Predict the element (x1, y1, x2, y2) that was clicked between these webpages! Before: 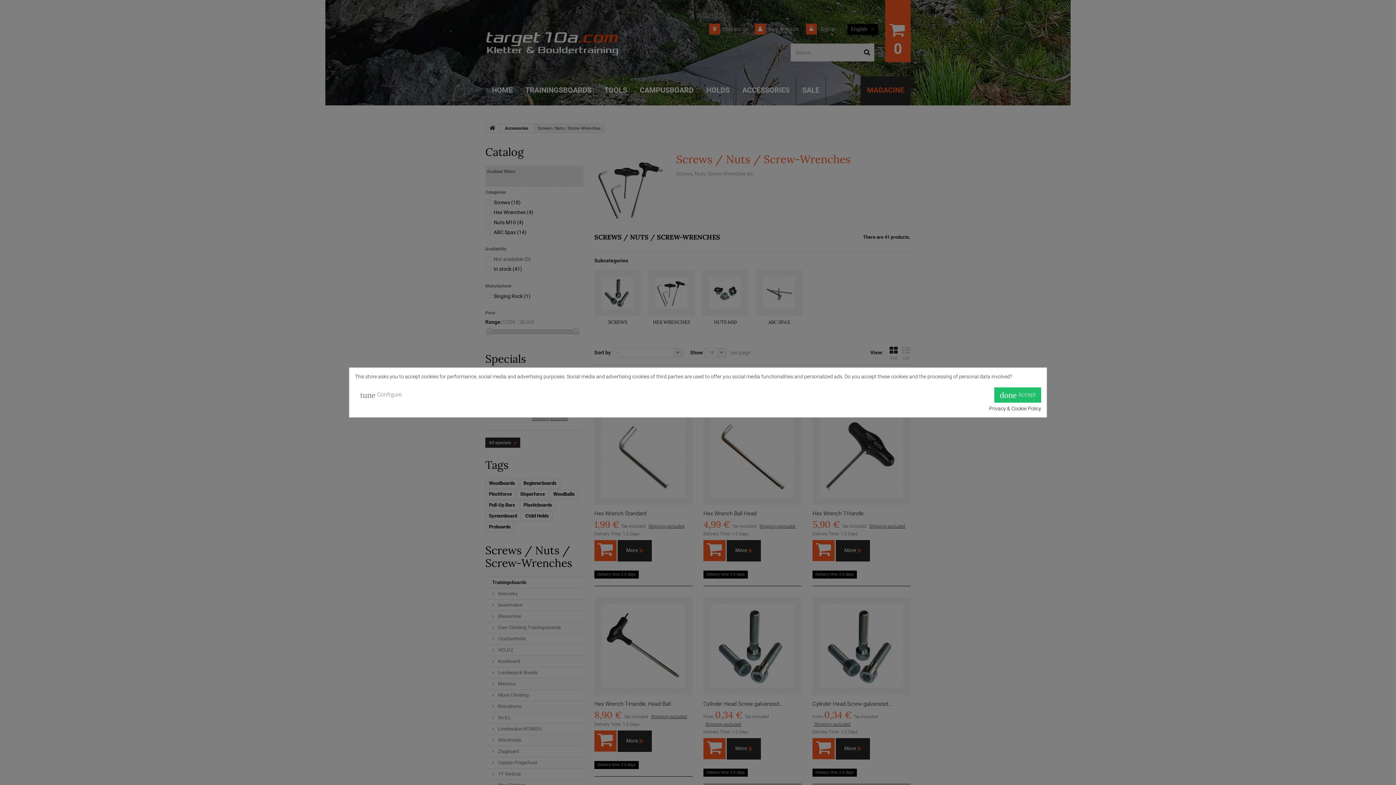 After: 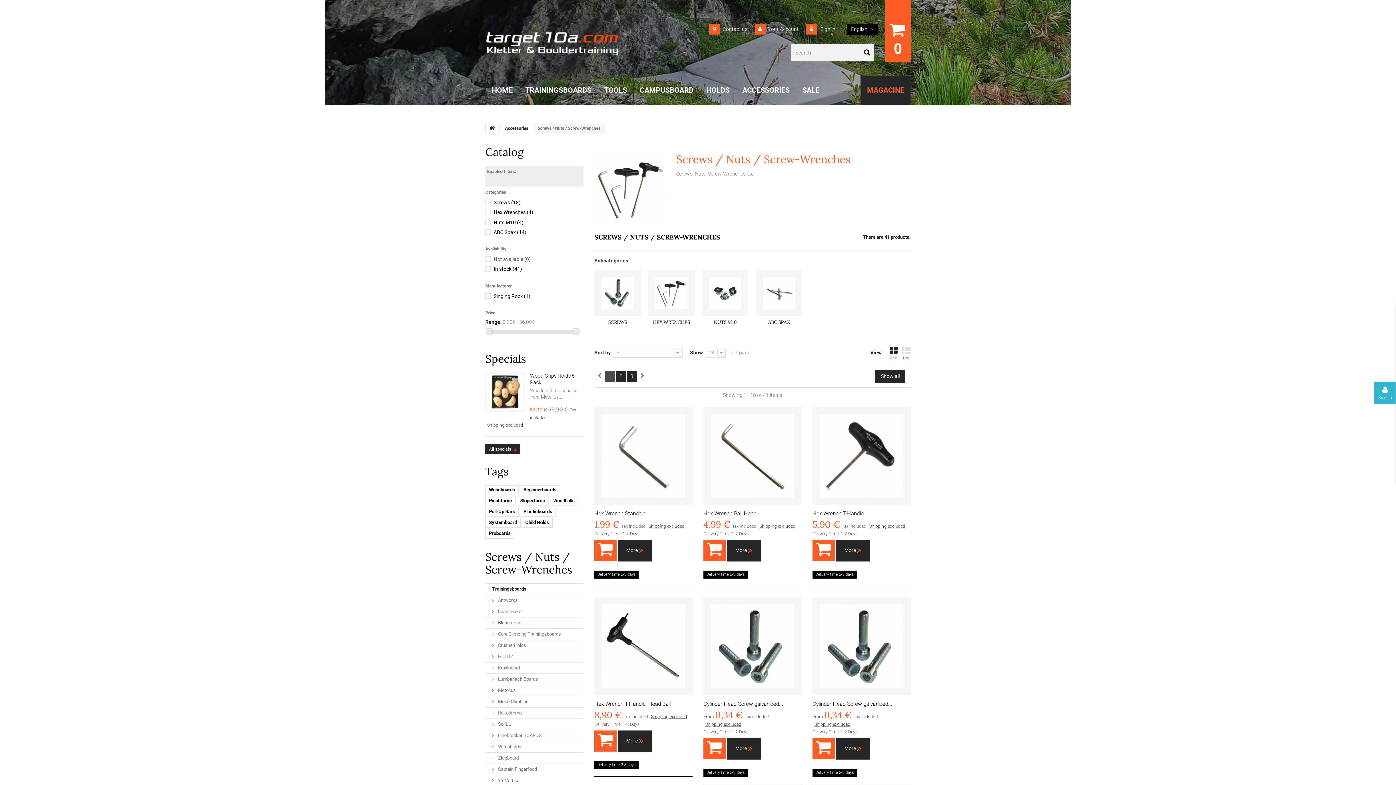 Action: bbox: (994, 387, 1041, 402) label: done Accept